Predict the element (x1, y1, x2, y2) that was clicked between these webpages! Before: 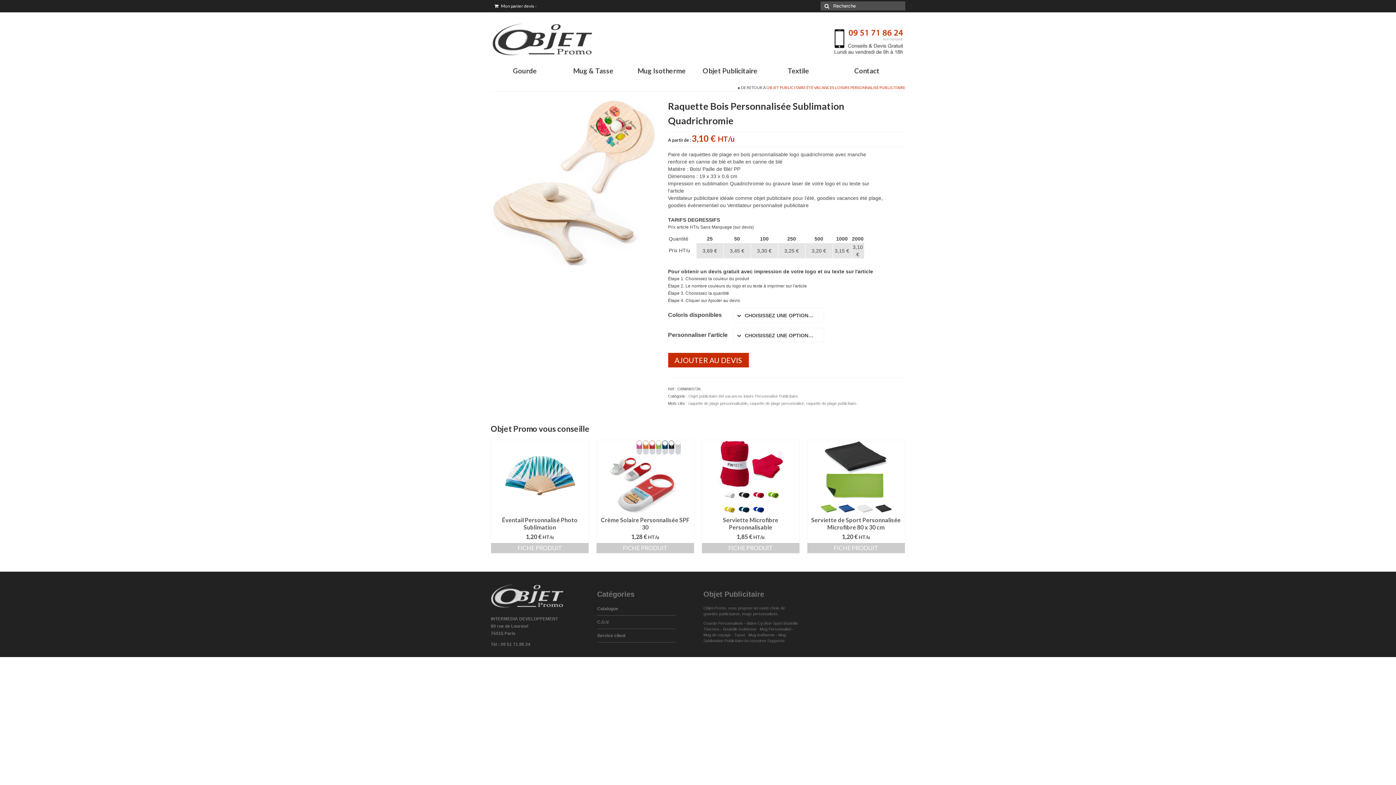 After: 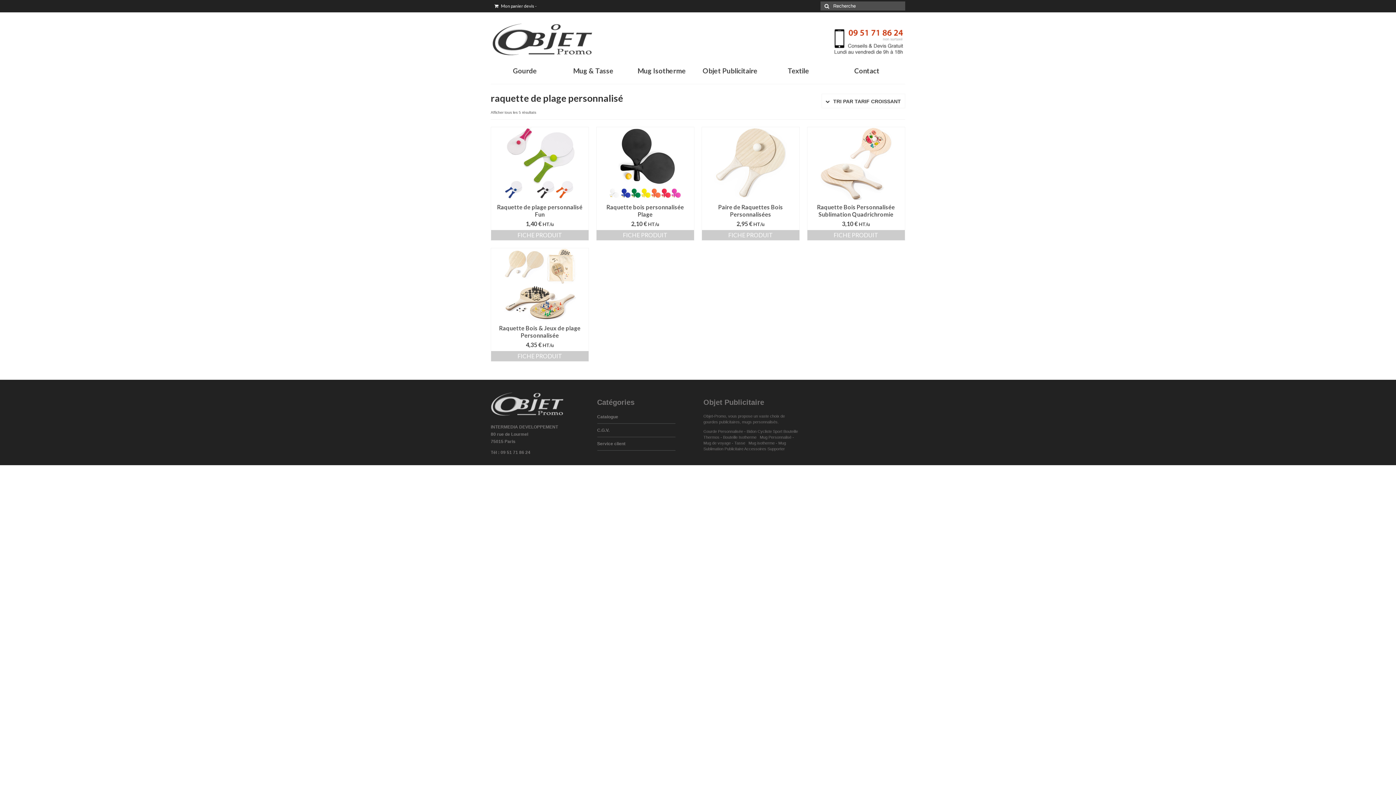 Action: bbox: (750, 401, 804, 405) label: raquette de plage personnalisé